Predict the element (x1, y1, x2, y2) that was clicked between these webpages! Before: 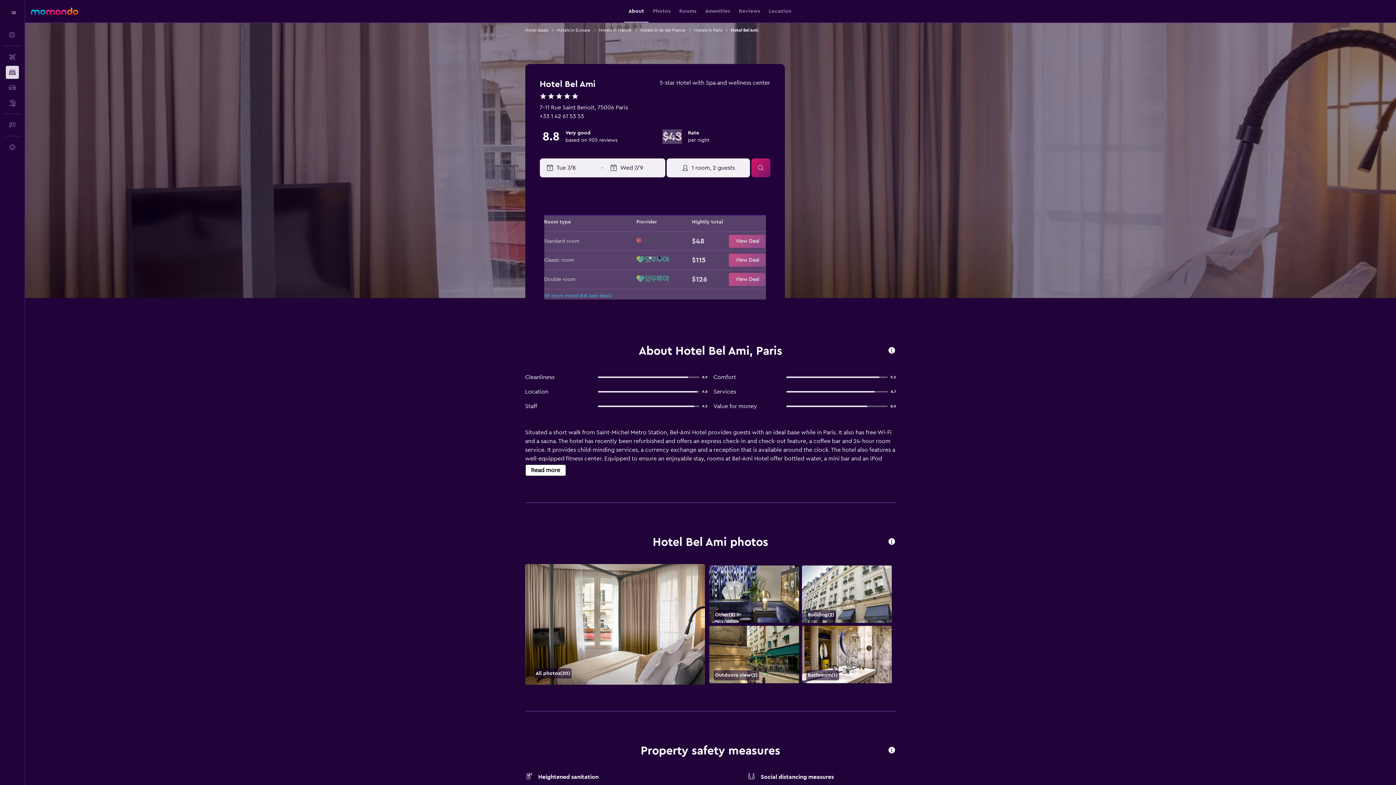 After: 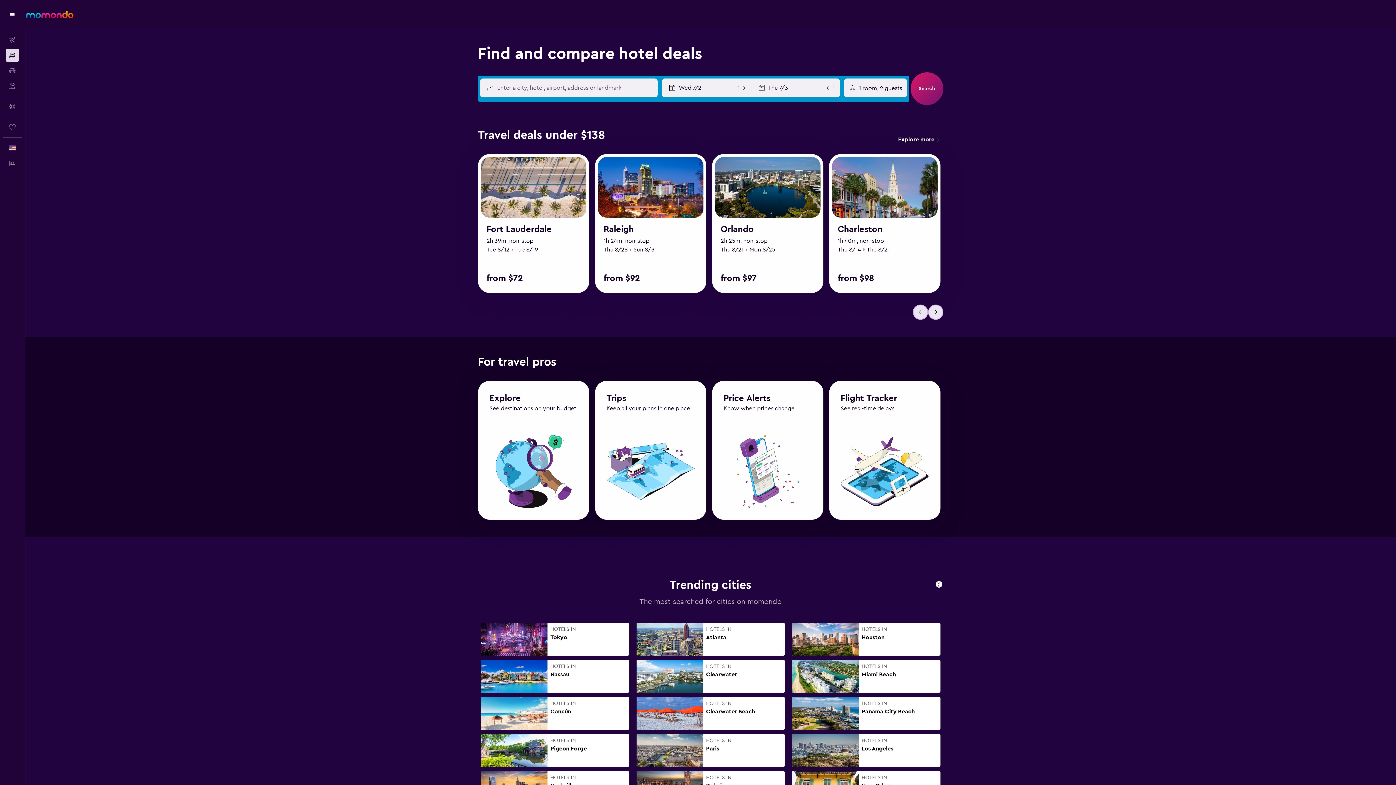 Action: bbox: (525, 26, 548, 33) label: Hotel deals